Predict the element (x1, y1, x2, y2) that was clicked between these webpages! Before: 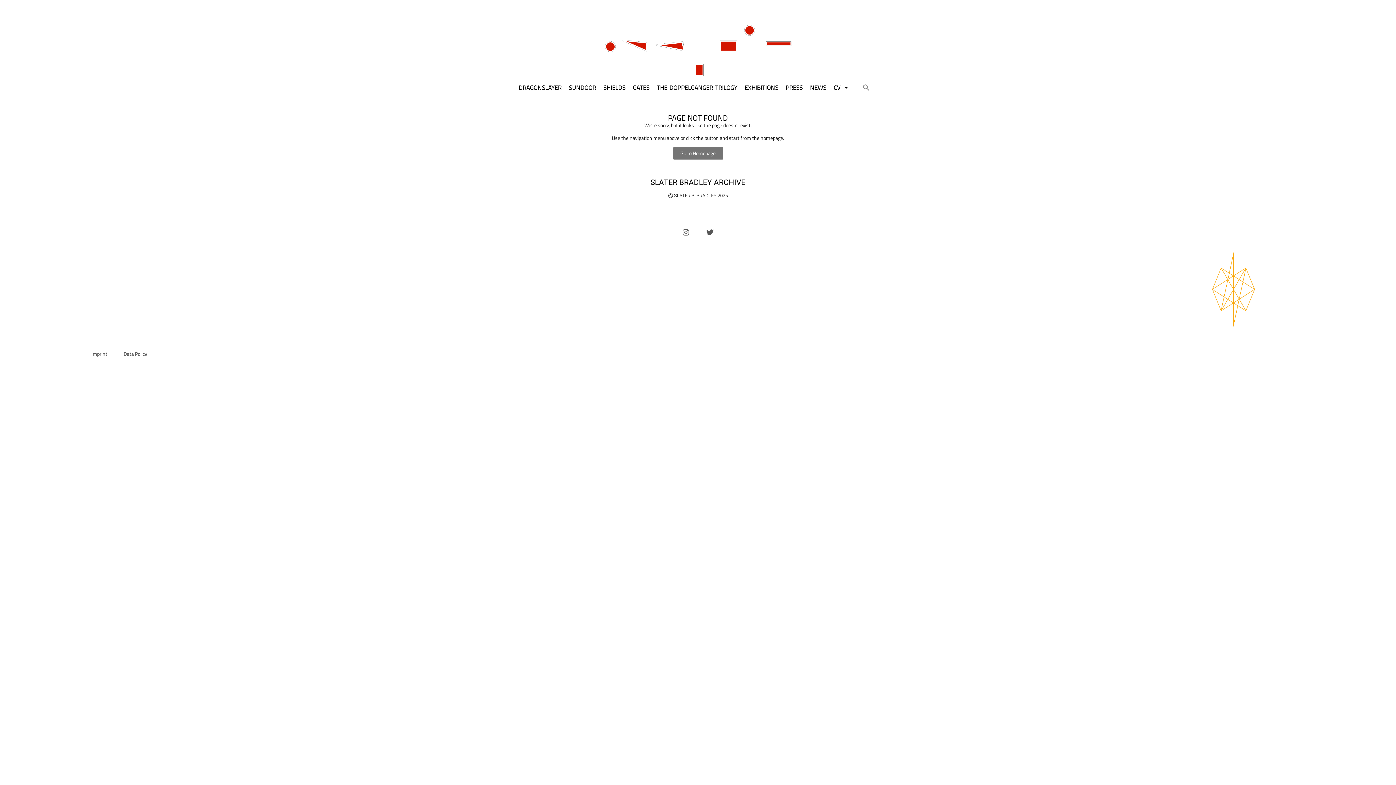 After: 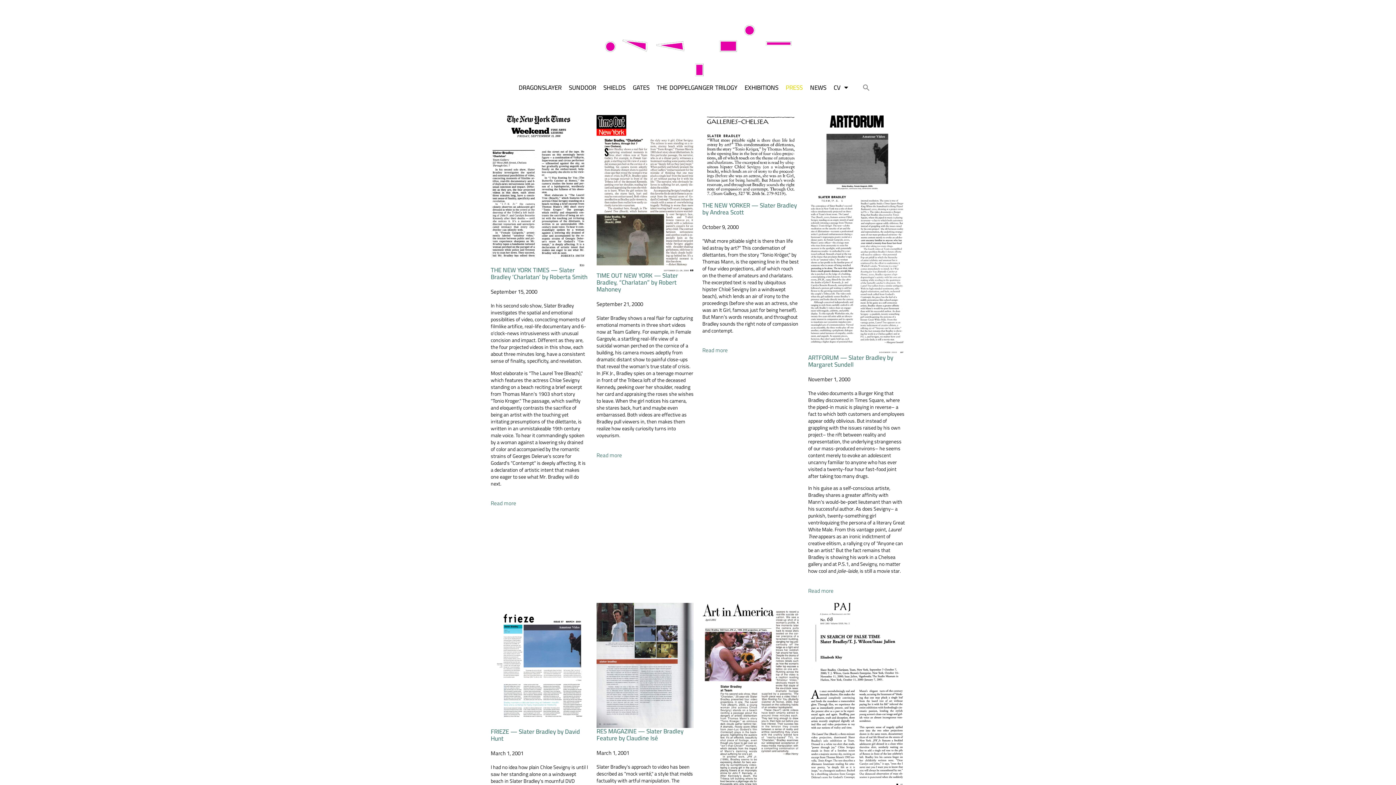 Action: label: PRESS bbox: (785, 79, 802, 95)